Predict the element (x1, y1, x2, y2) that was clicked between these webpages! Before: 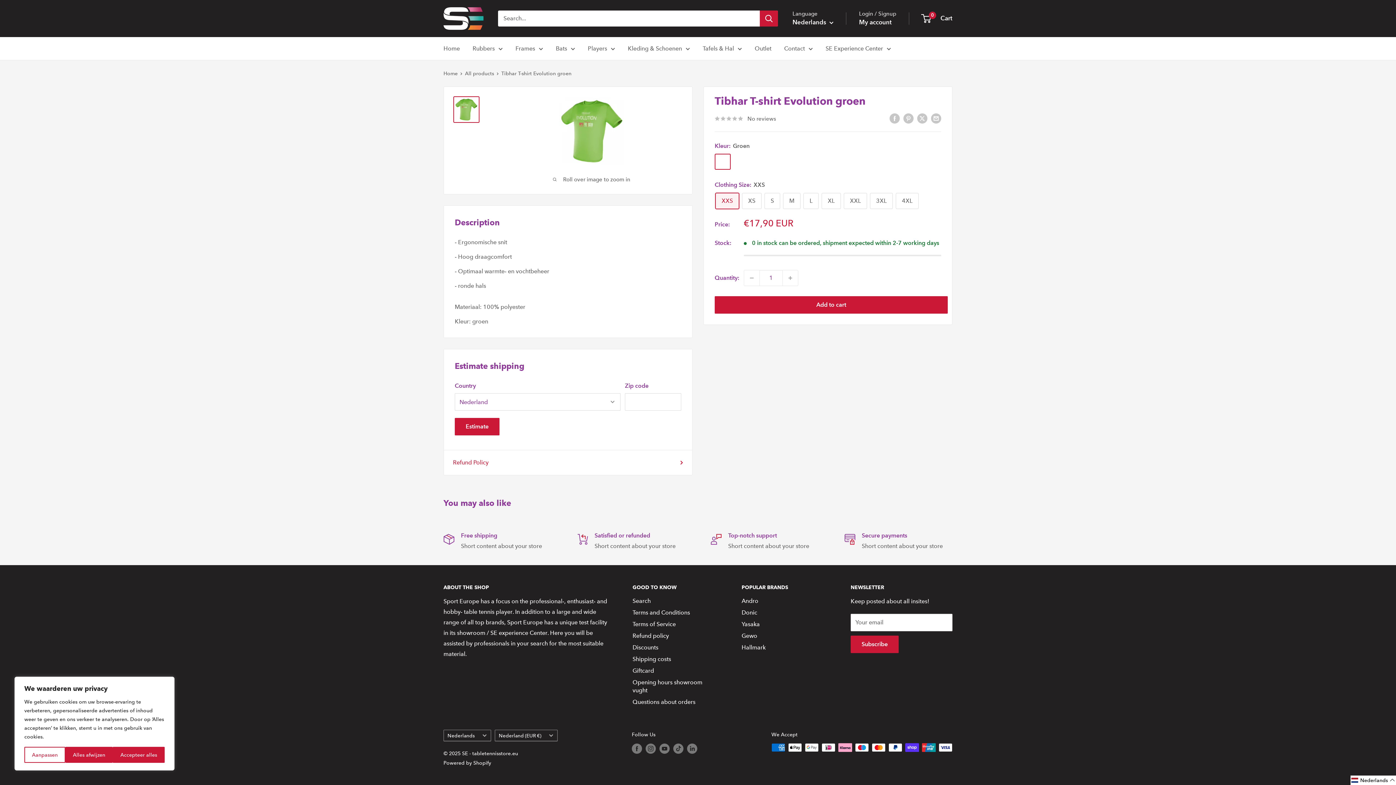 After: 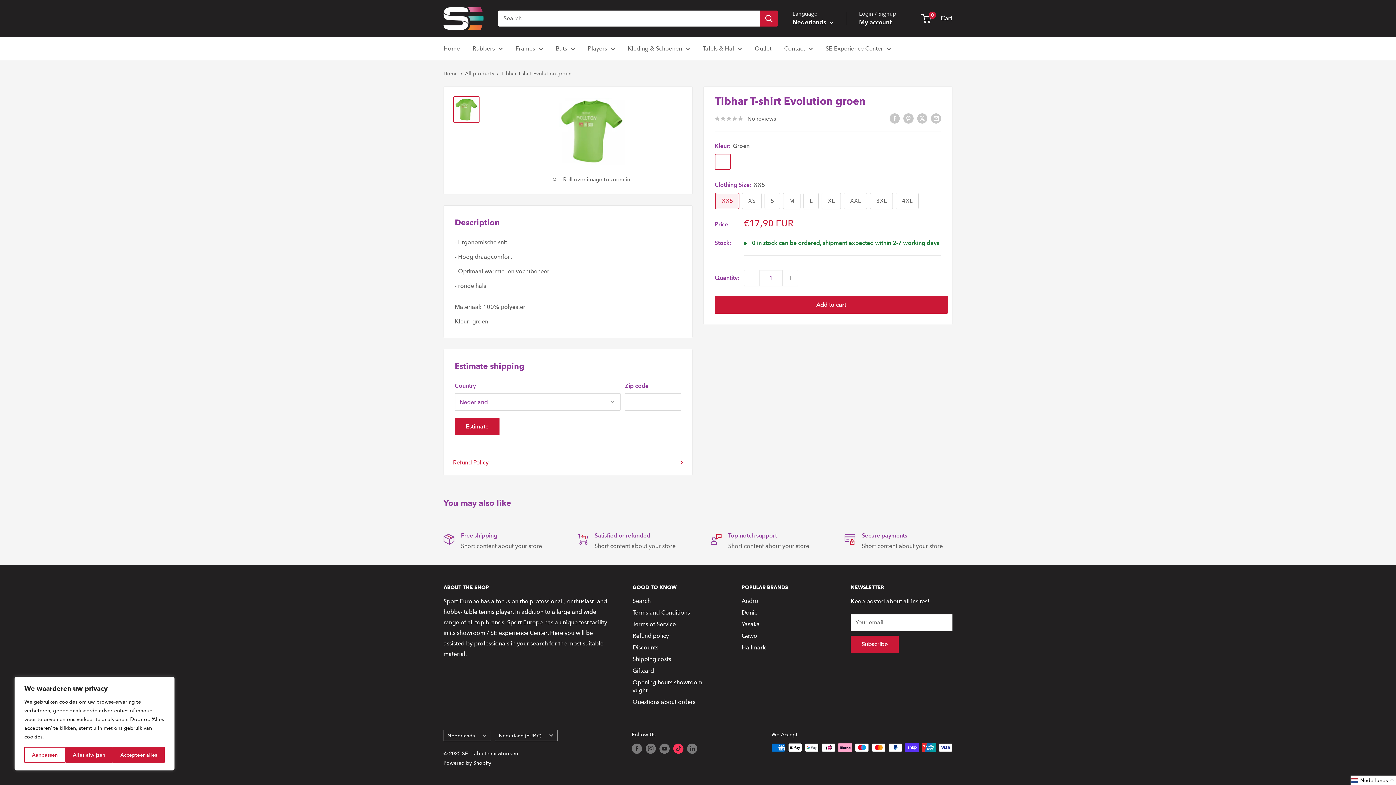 Action: bbox: (673, 743, 683, 754) label: Follow us on TikTok